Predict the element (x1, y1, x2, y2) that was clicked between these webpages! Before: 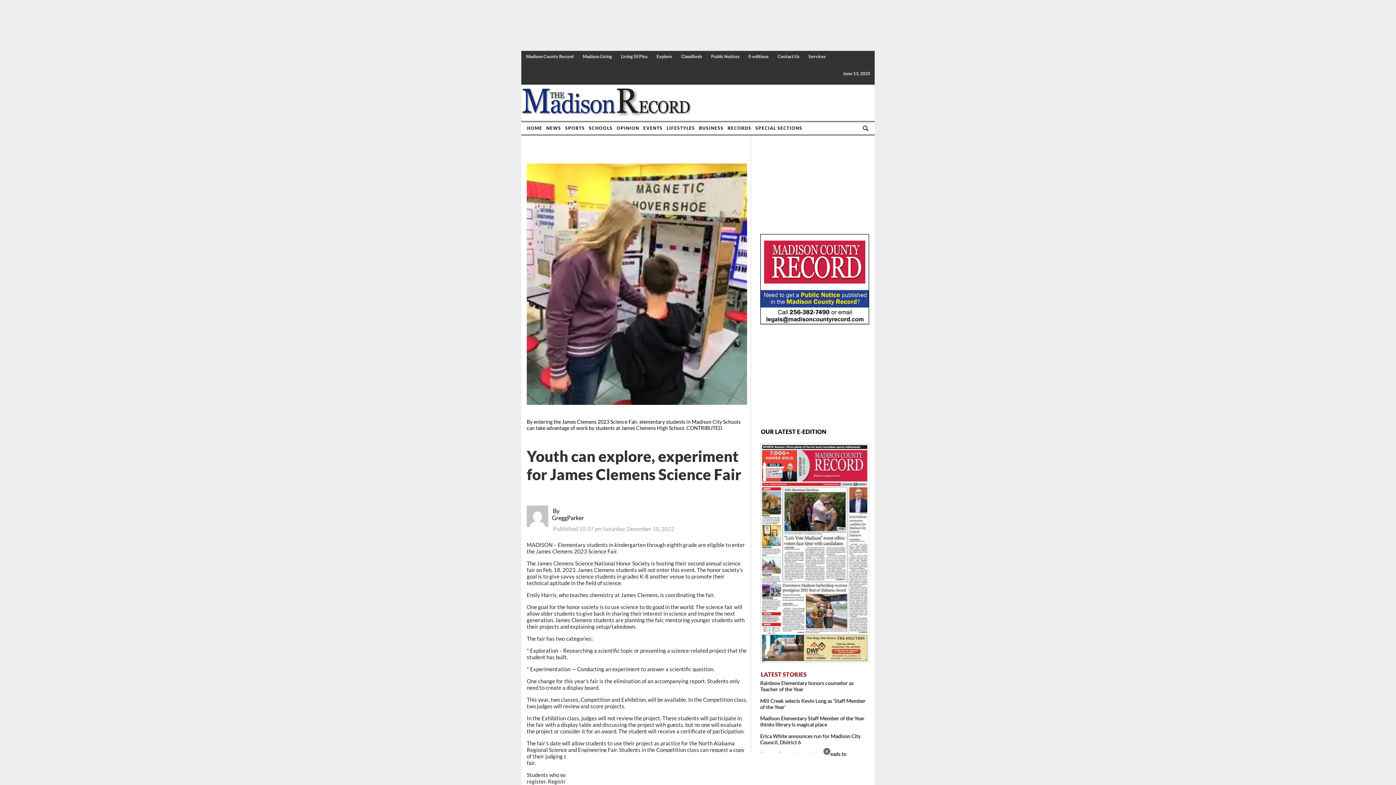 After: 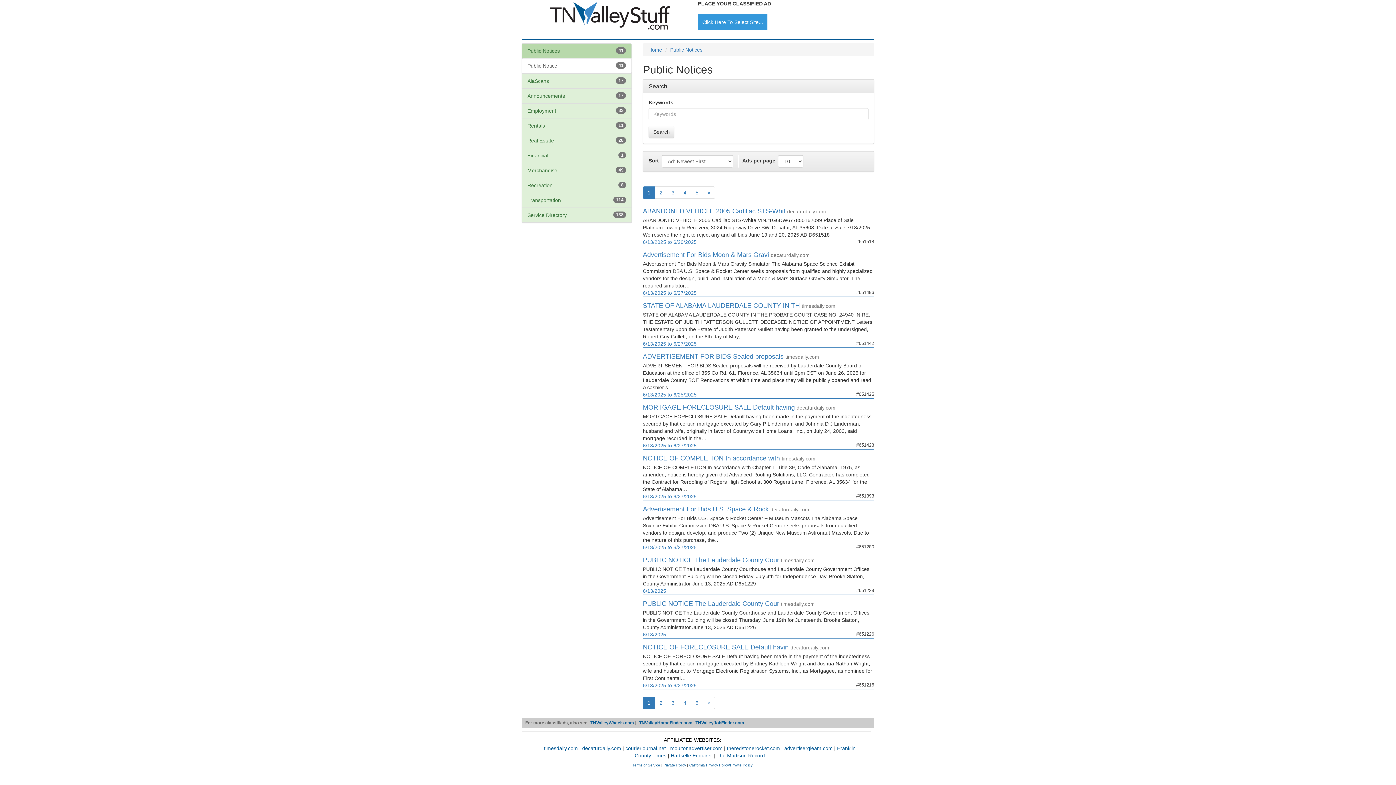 Action: bbox: (760, 318, 869, 325)